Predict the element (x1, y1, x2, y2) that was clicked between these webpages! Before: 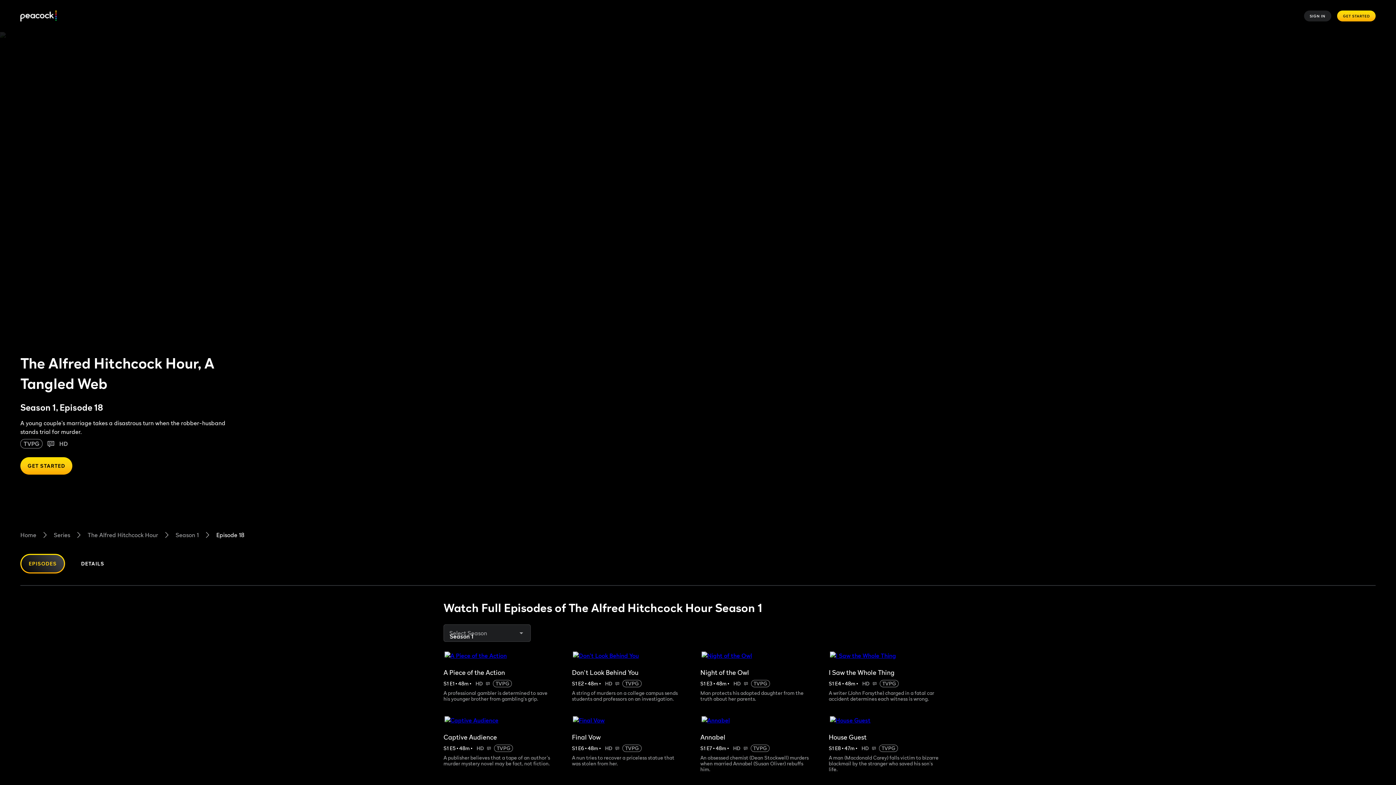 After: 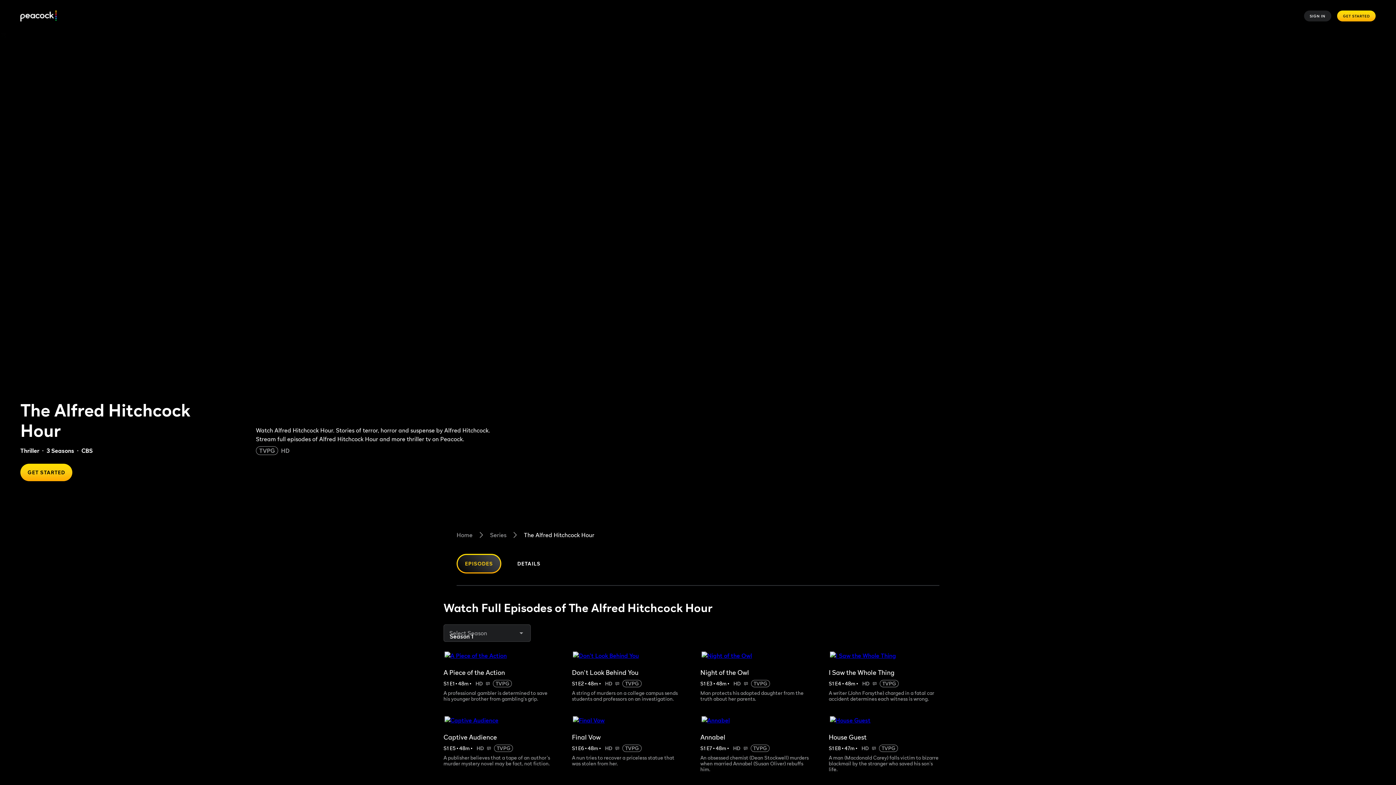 Action: bbox: (87, 530, 158, 539) label: The Alfred Hitchcock Hour